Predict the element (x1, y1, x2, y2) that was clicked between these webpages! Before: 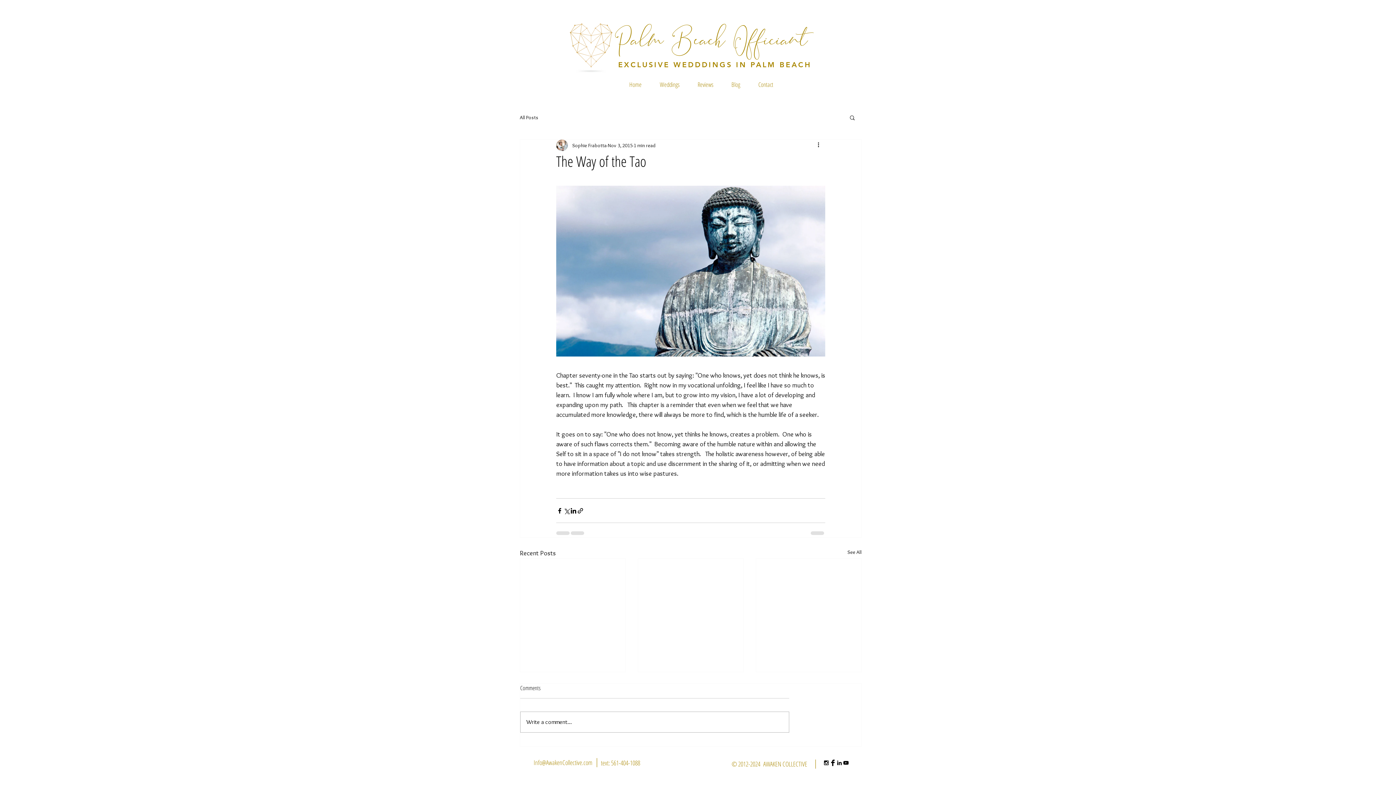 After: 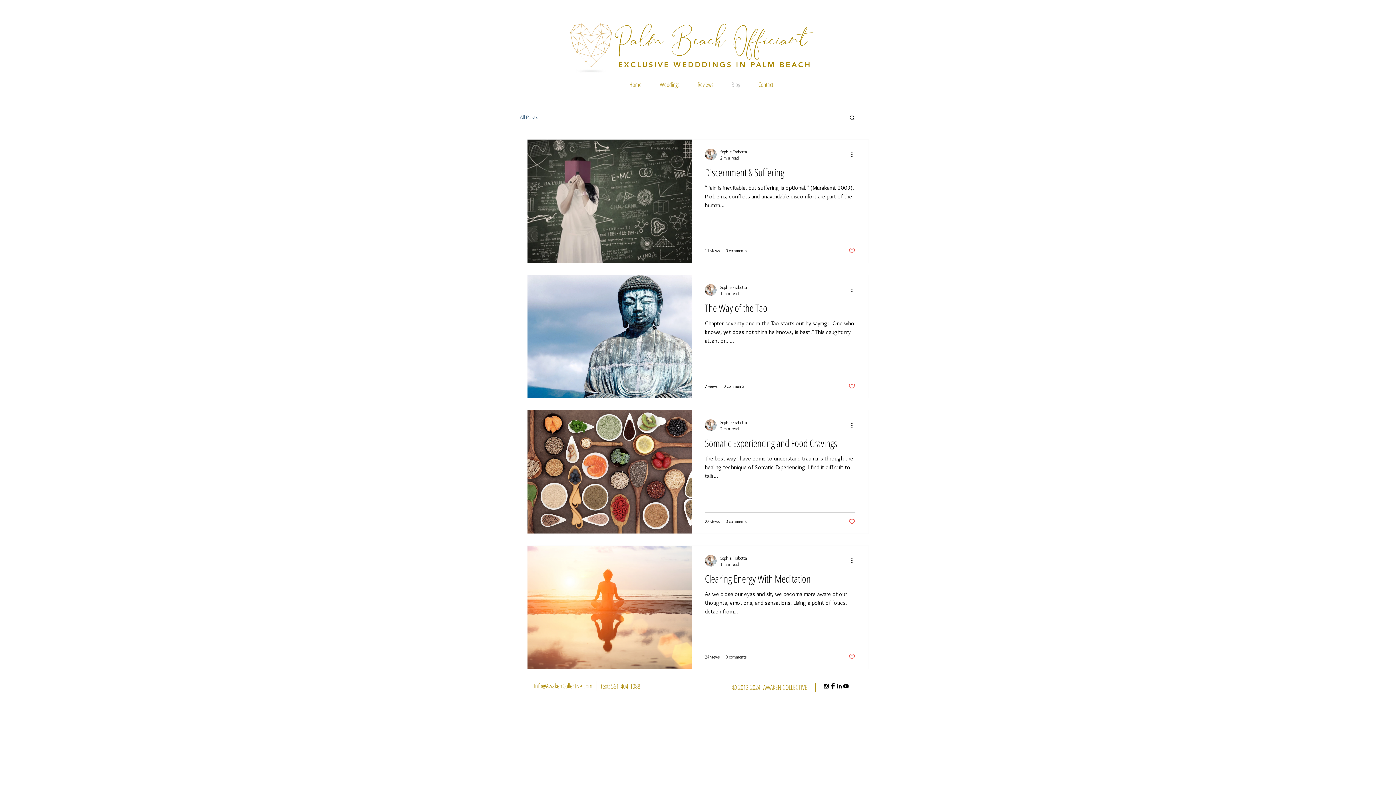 Action: bbox: (722, 78, 749, 90) label: Blog